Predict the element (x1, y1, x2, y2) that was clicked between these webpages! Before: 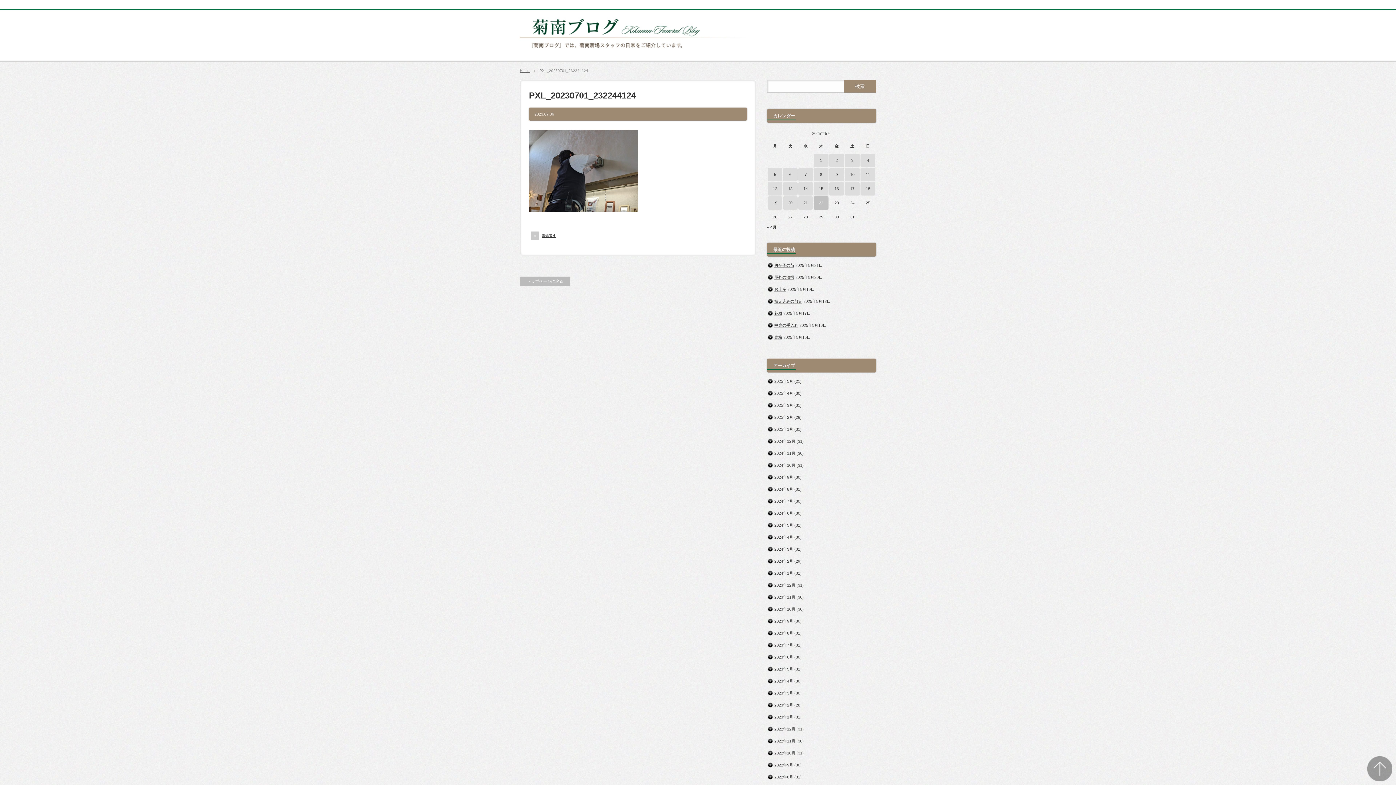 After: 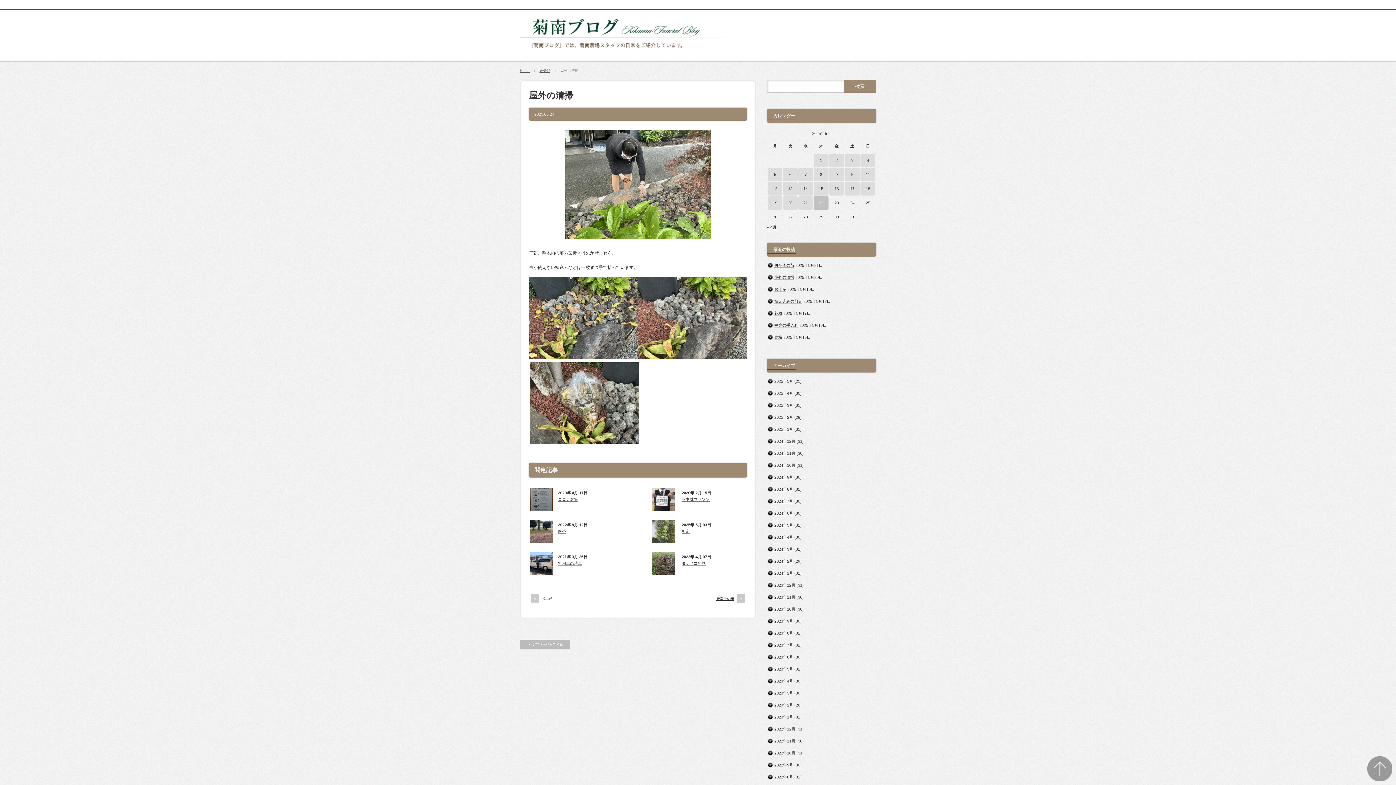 Action: bbox: (774, 275, 794, 279) label: 屋外の清掃